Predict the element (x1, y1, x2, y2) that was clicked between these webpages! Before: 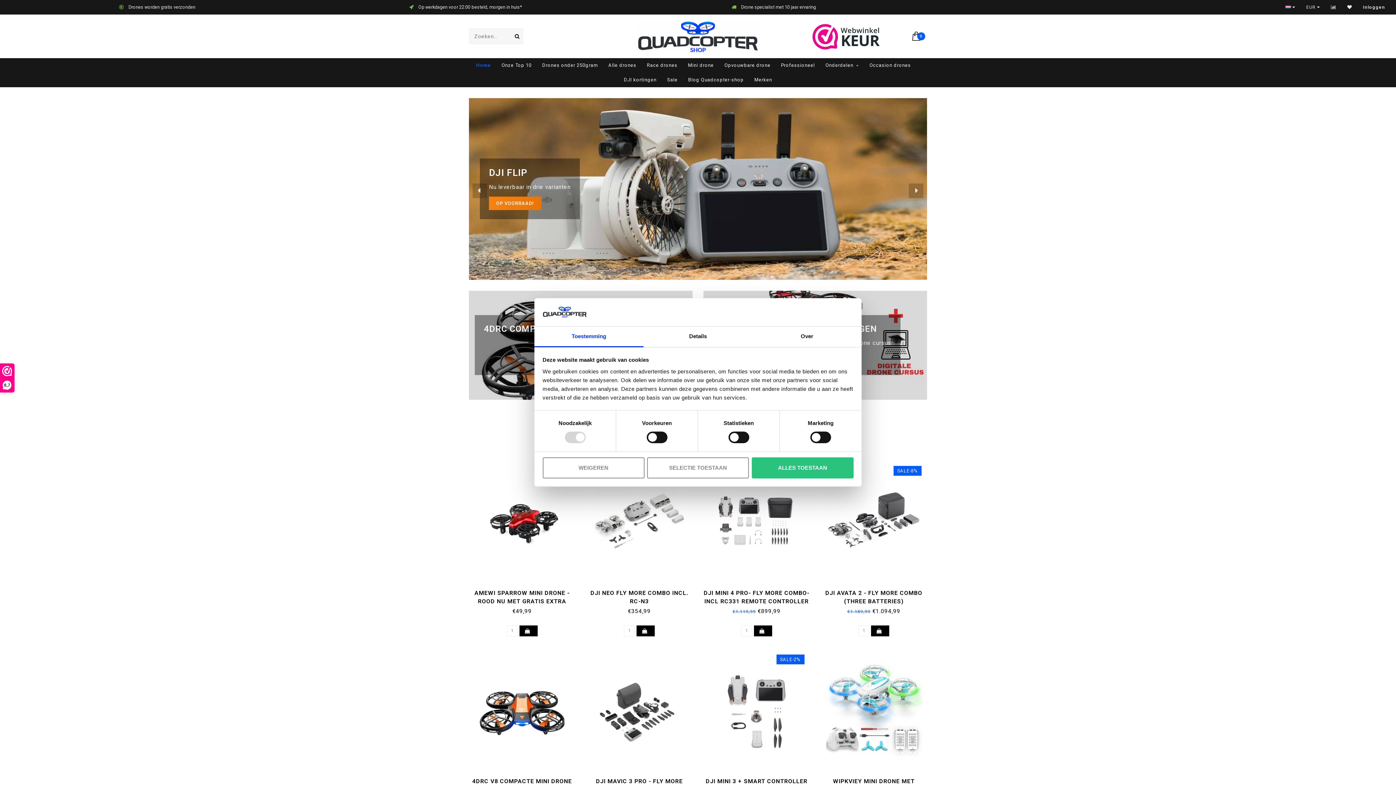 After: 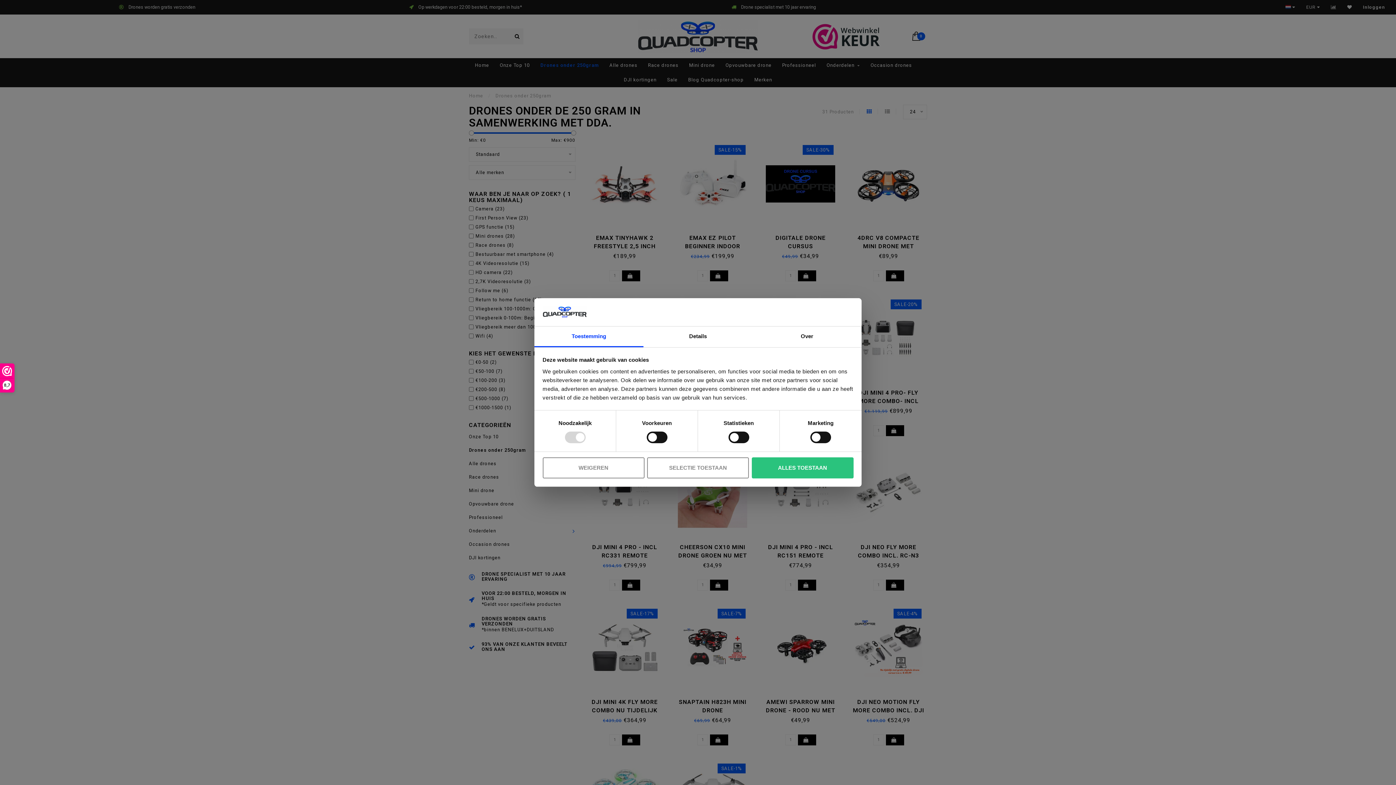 Action: bbox: (542, 58, 598, 72) label: Drones onder 250gram